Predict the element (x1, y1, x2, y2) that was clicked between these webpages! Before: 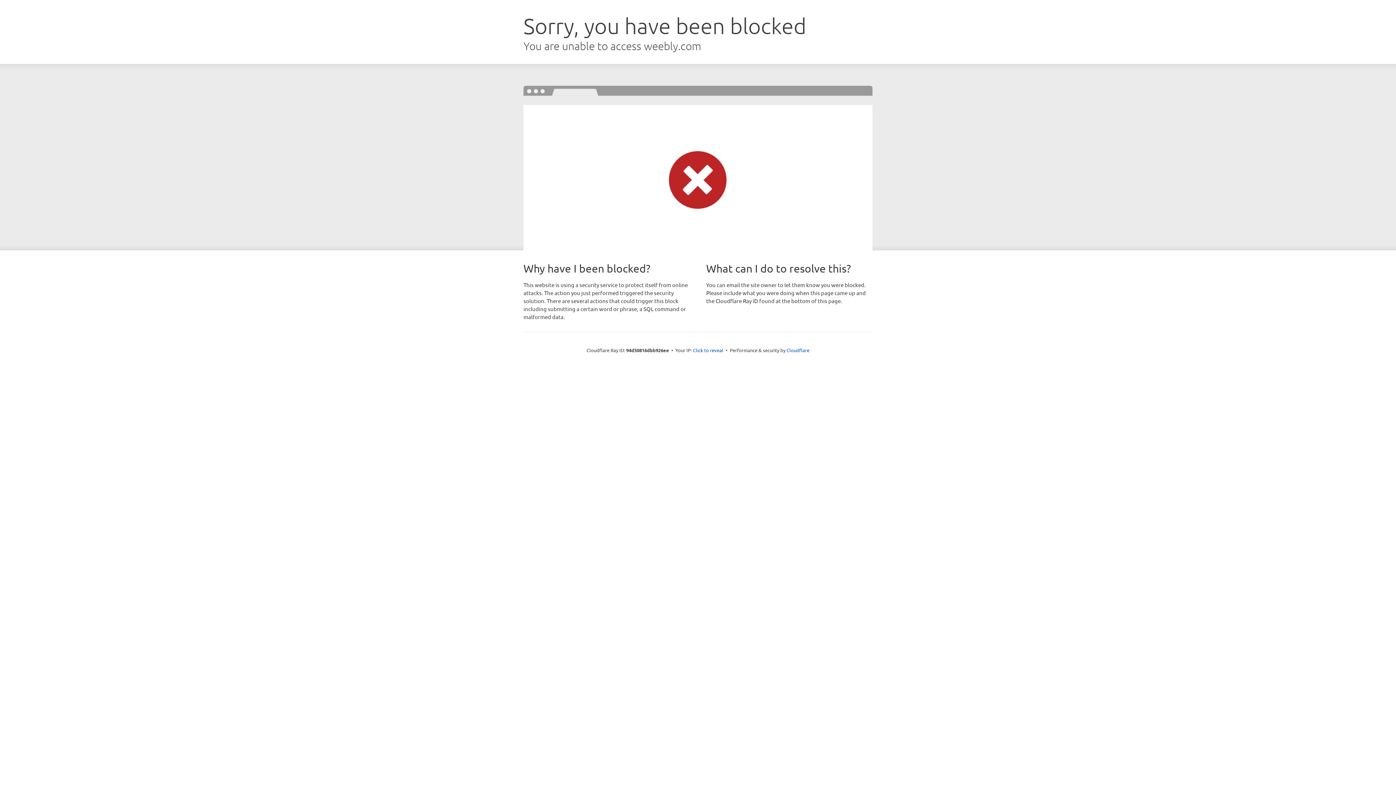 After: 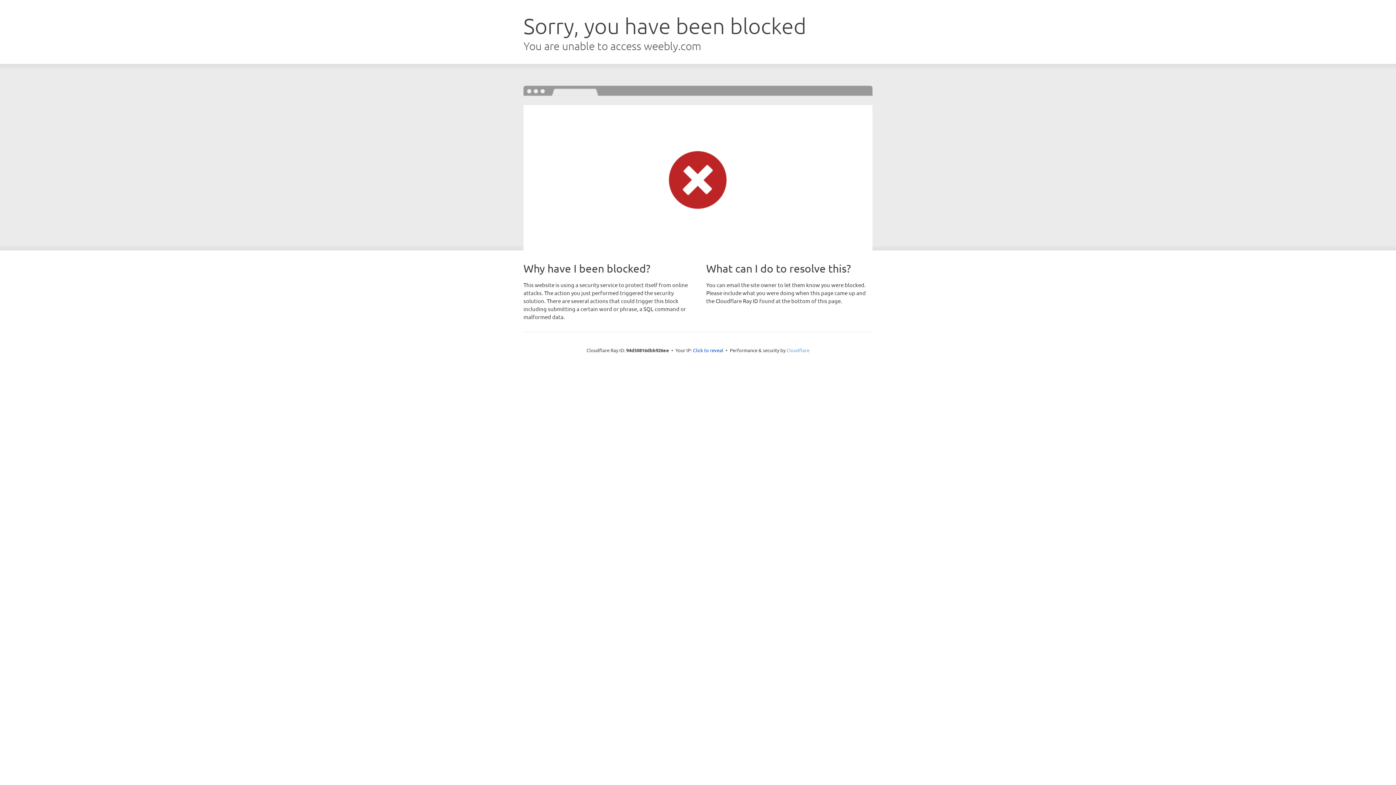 Action: bbox: (786, 347, 809, 353) label: Cloudflare